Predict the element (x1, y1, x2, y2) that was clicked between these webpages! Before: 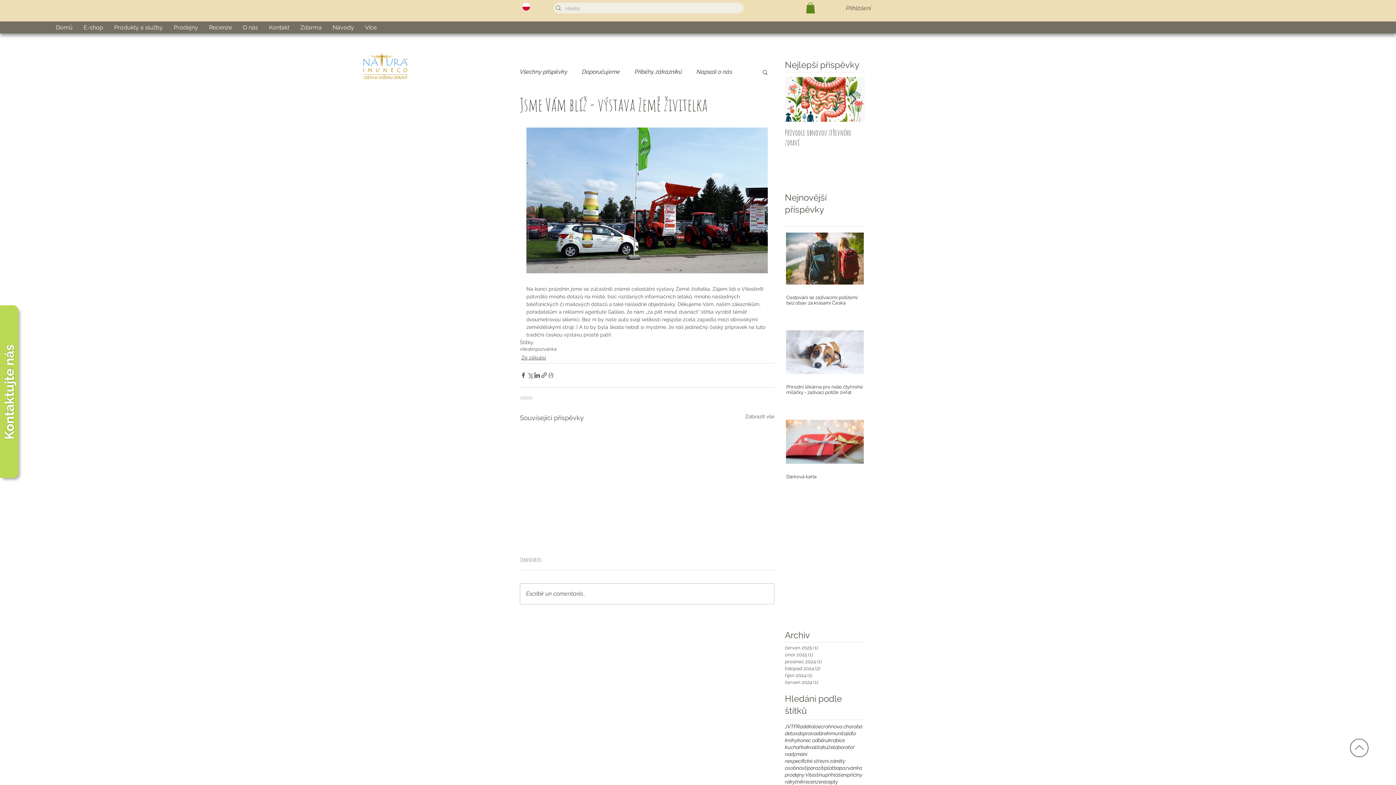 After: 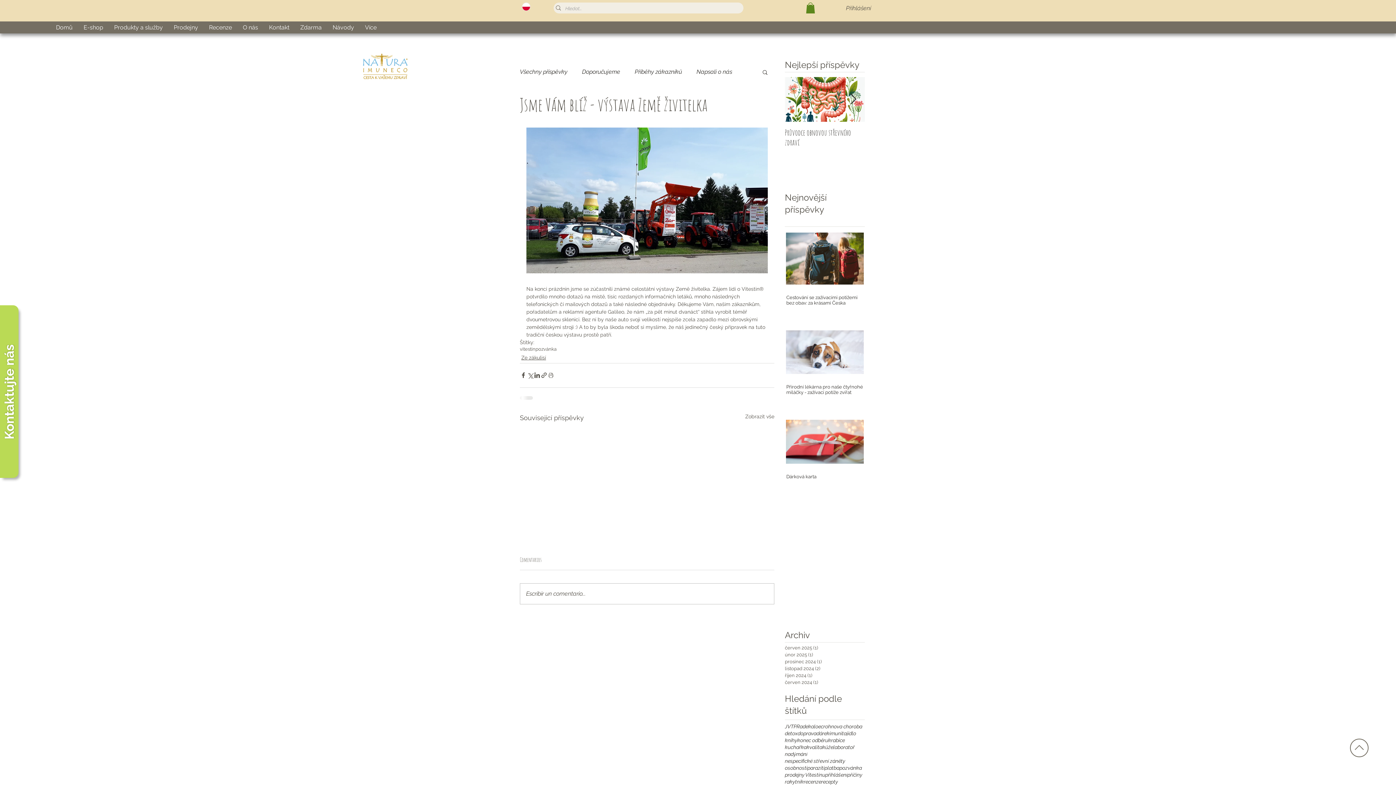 Action: bbox: (108, 21, 168, 33) label: Produkty a služby